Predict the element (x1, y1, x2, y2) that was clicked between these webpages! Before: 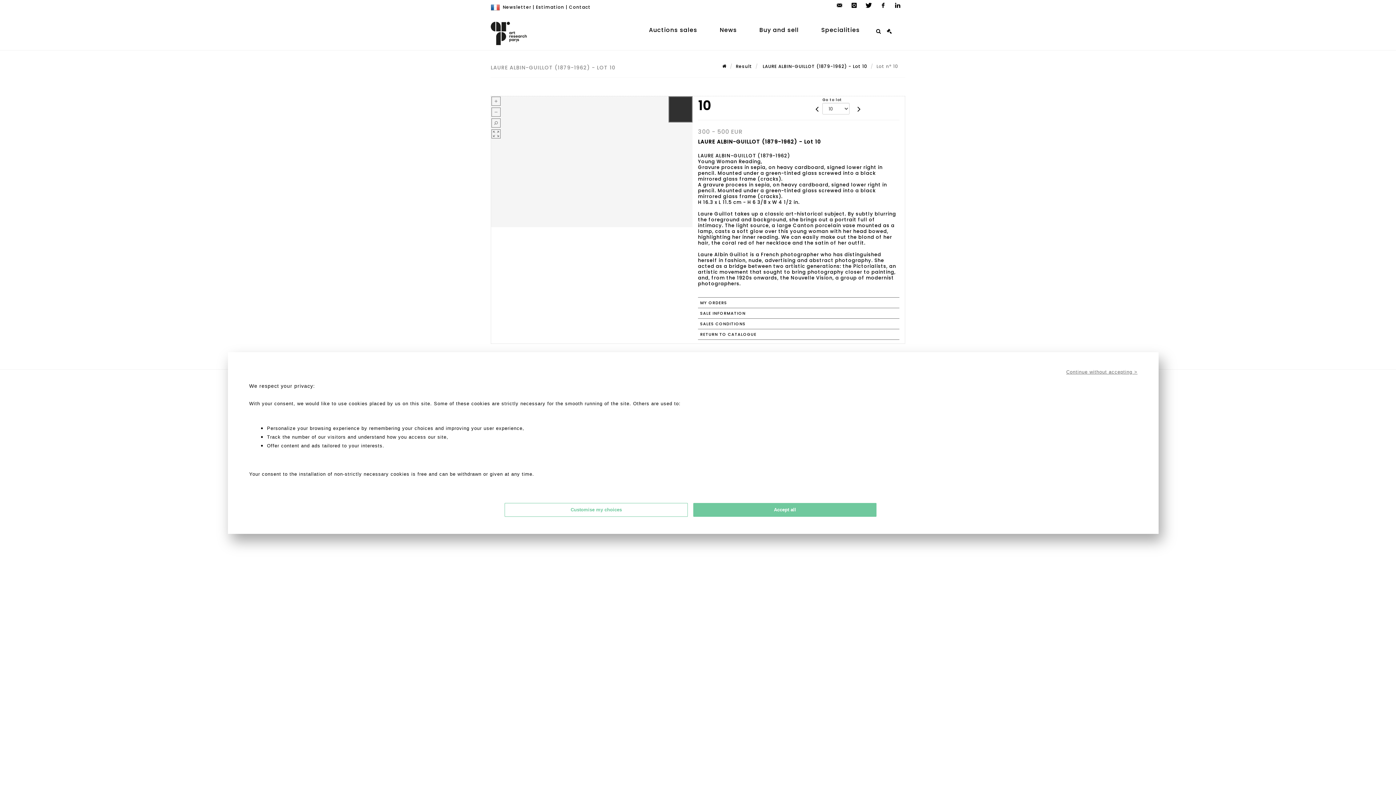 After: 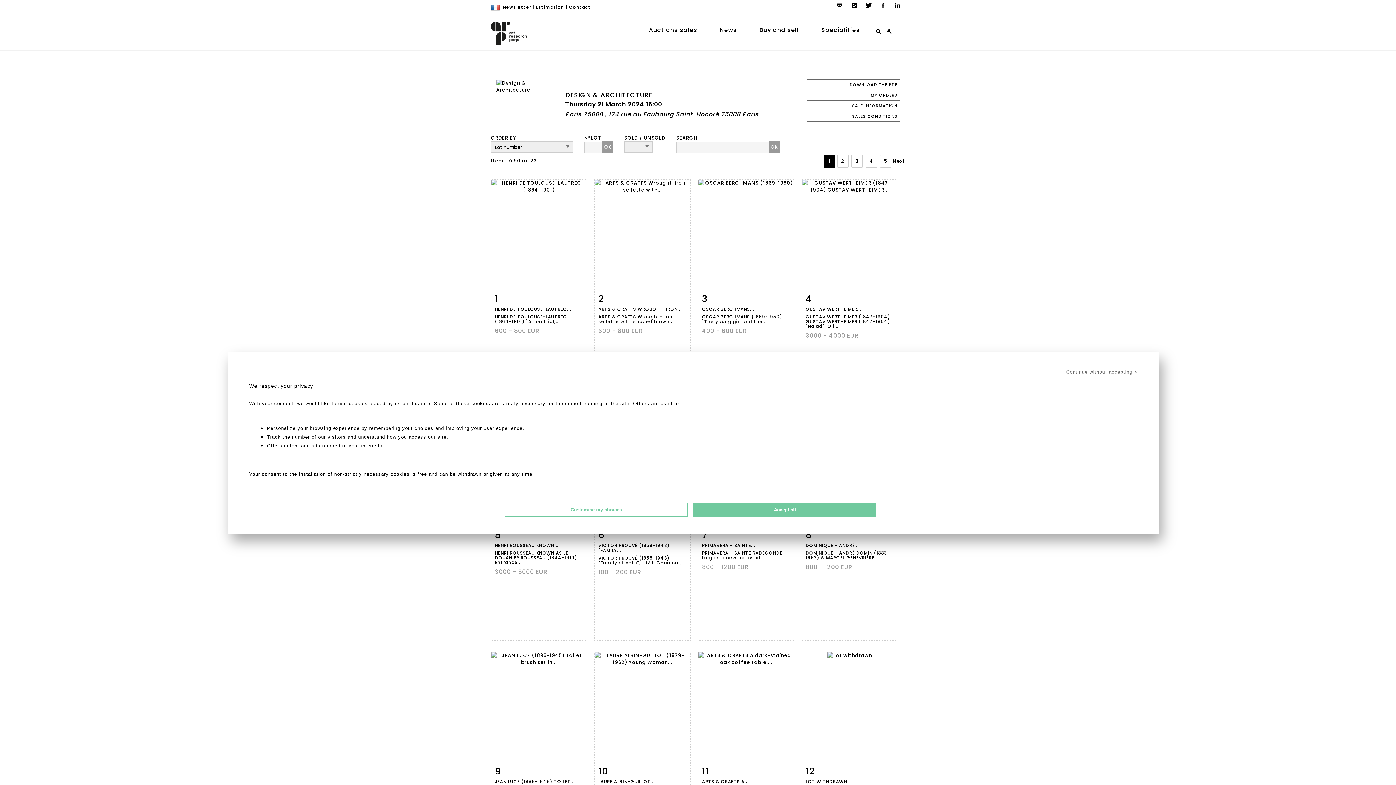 Action: bbox: (698, 329, 899, 340) label: RETURN TO CATALOGUE